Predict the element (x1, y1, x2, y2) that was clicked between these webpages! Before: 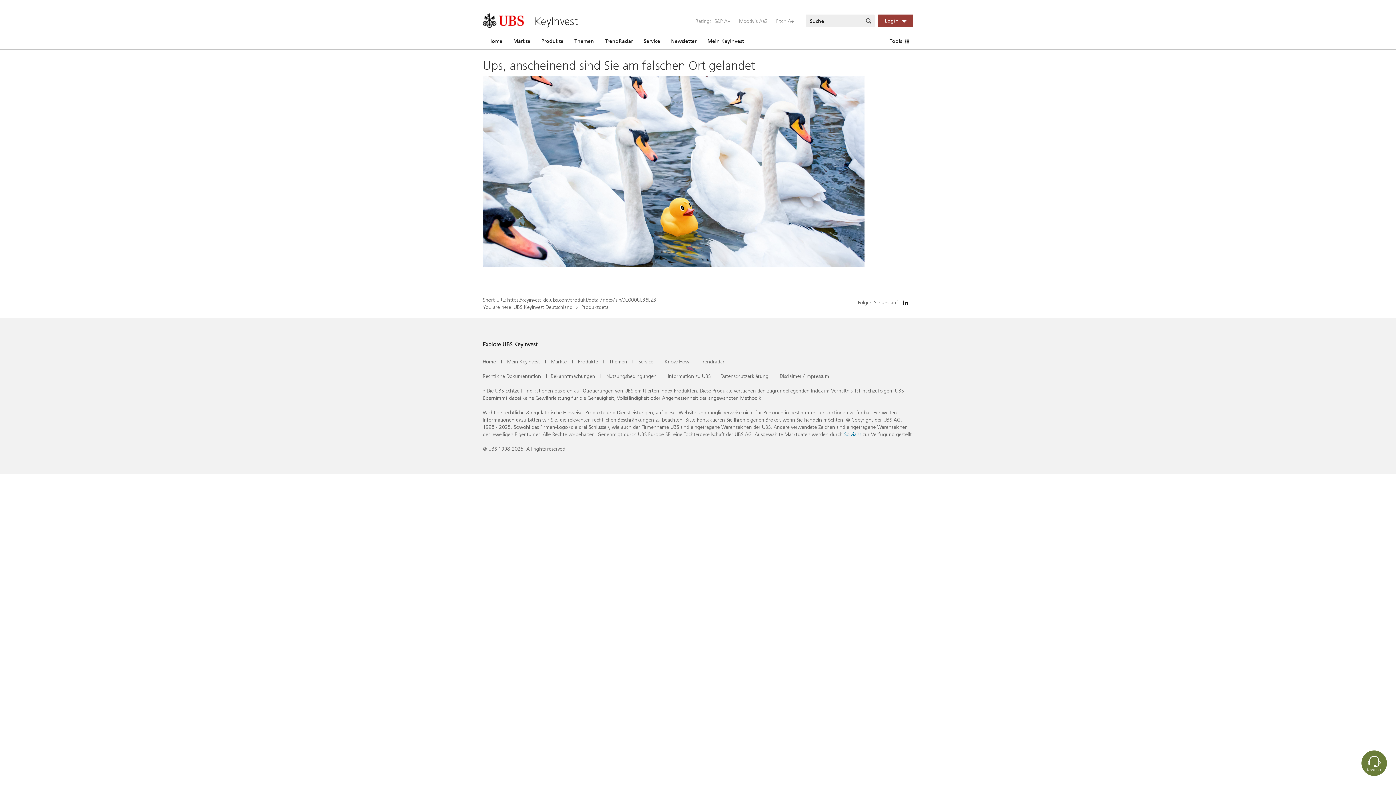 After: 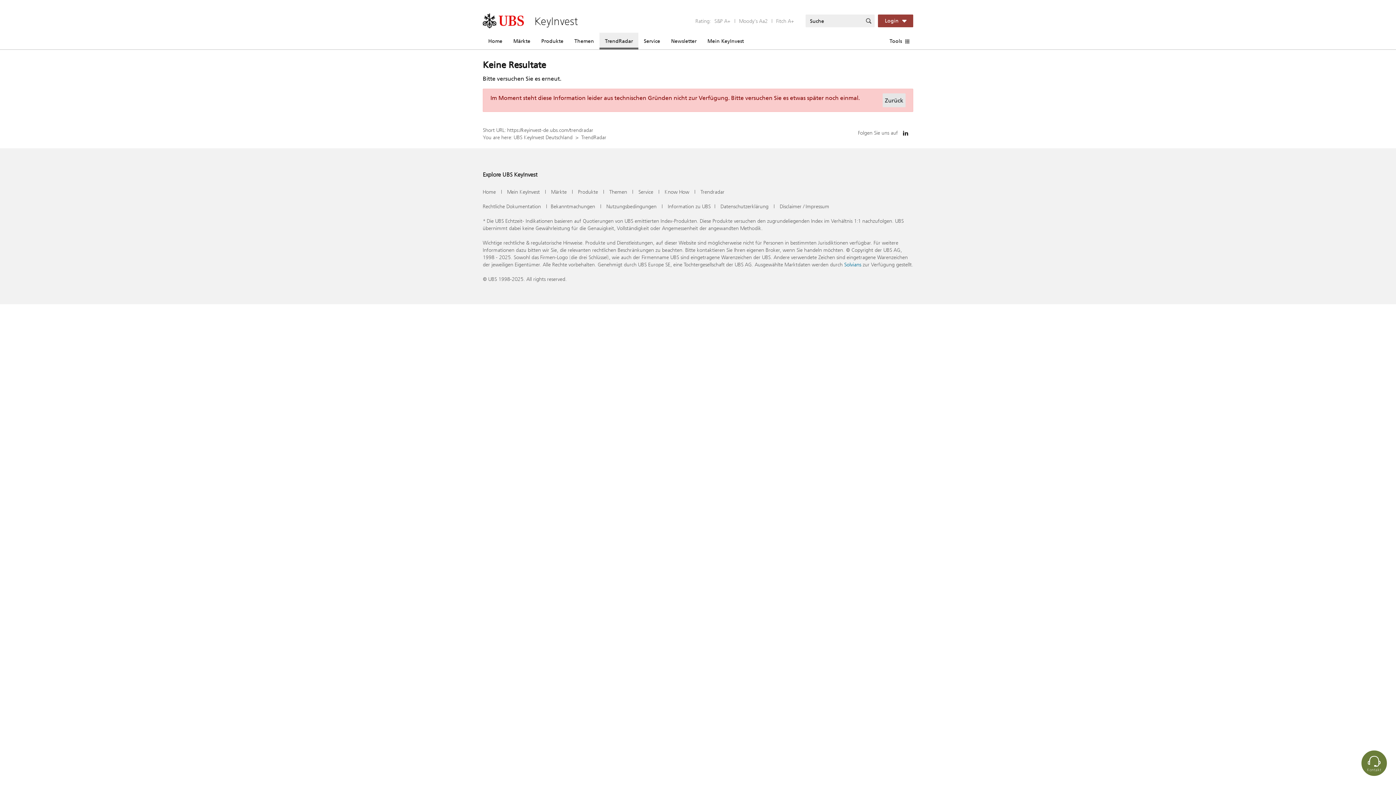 Action: label: TrendRadar bbox: (599, 32, 638, 49)